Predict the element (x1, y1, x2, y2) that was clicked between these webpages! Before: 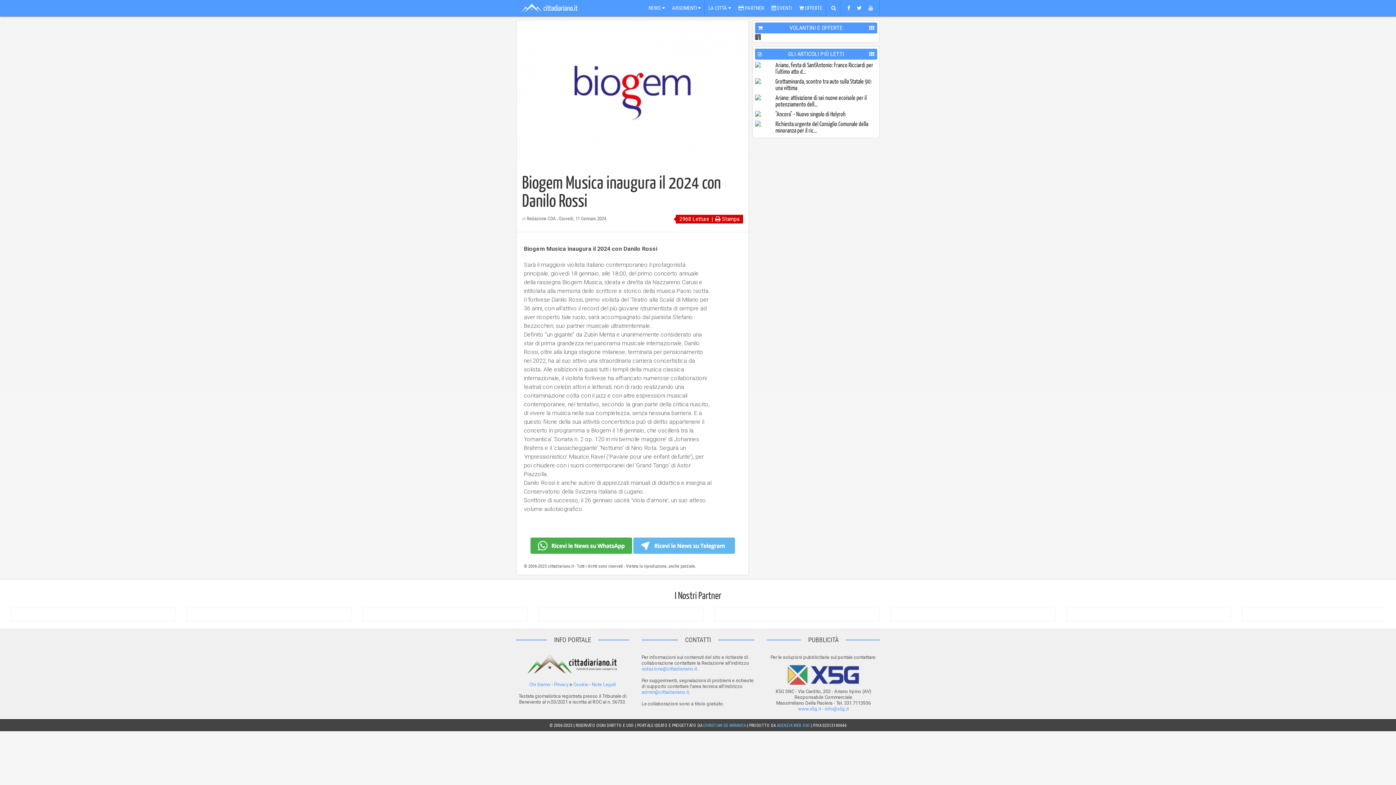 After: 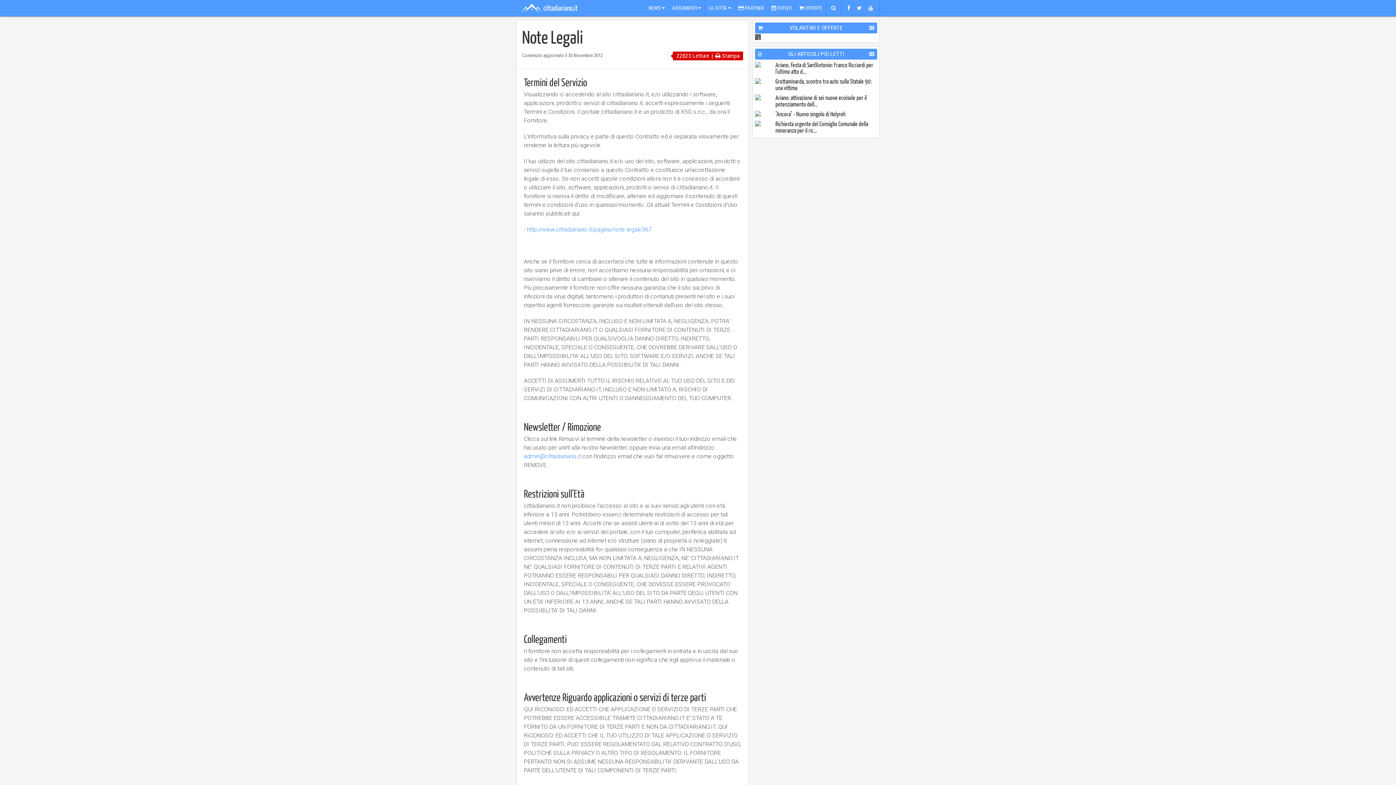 Action: bbox: (592, 682, 616, 687) label: Note Legali